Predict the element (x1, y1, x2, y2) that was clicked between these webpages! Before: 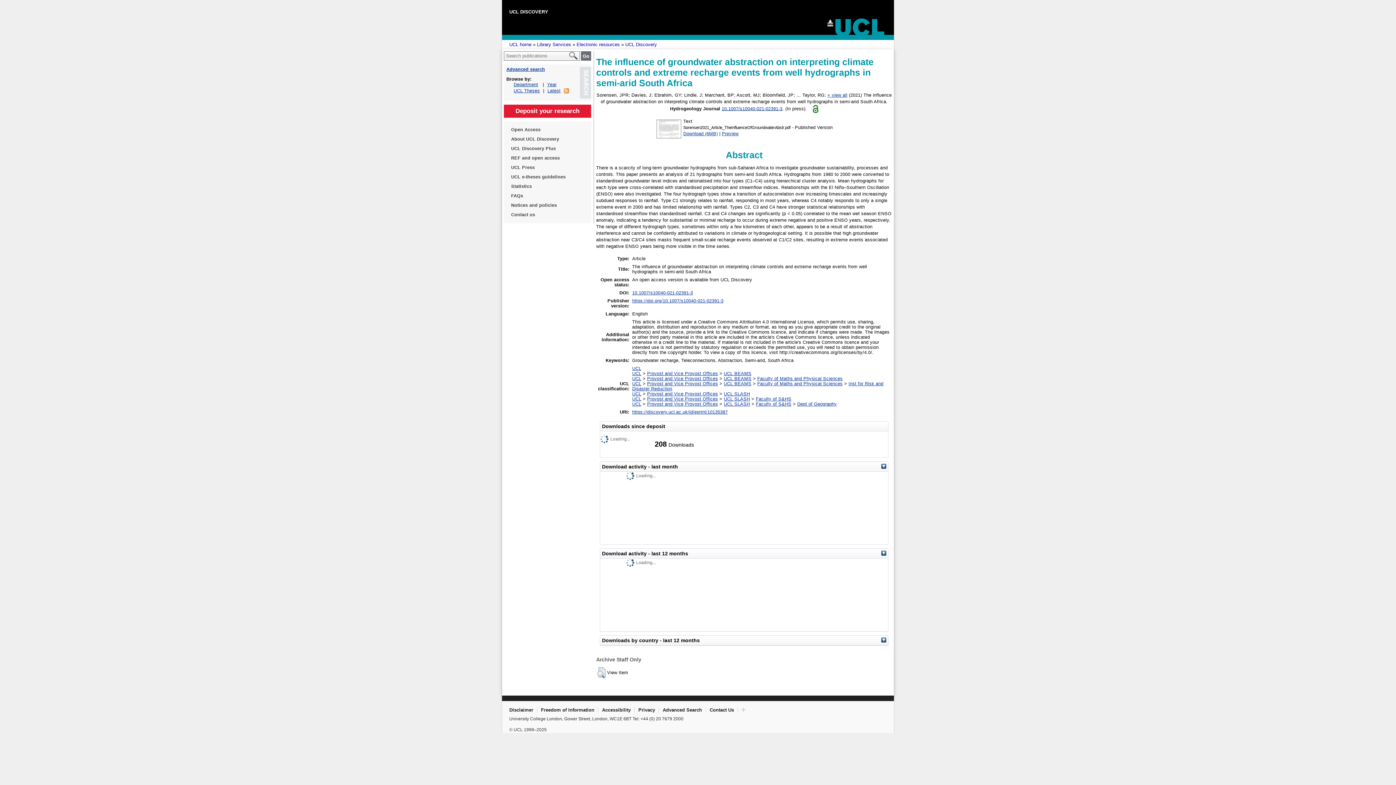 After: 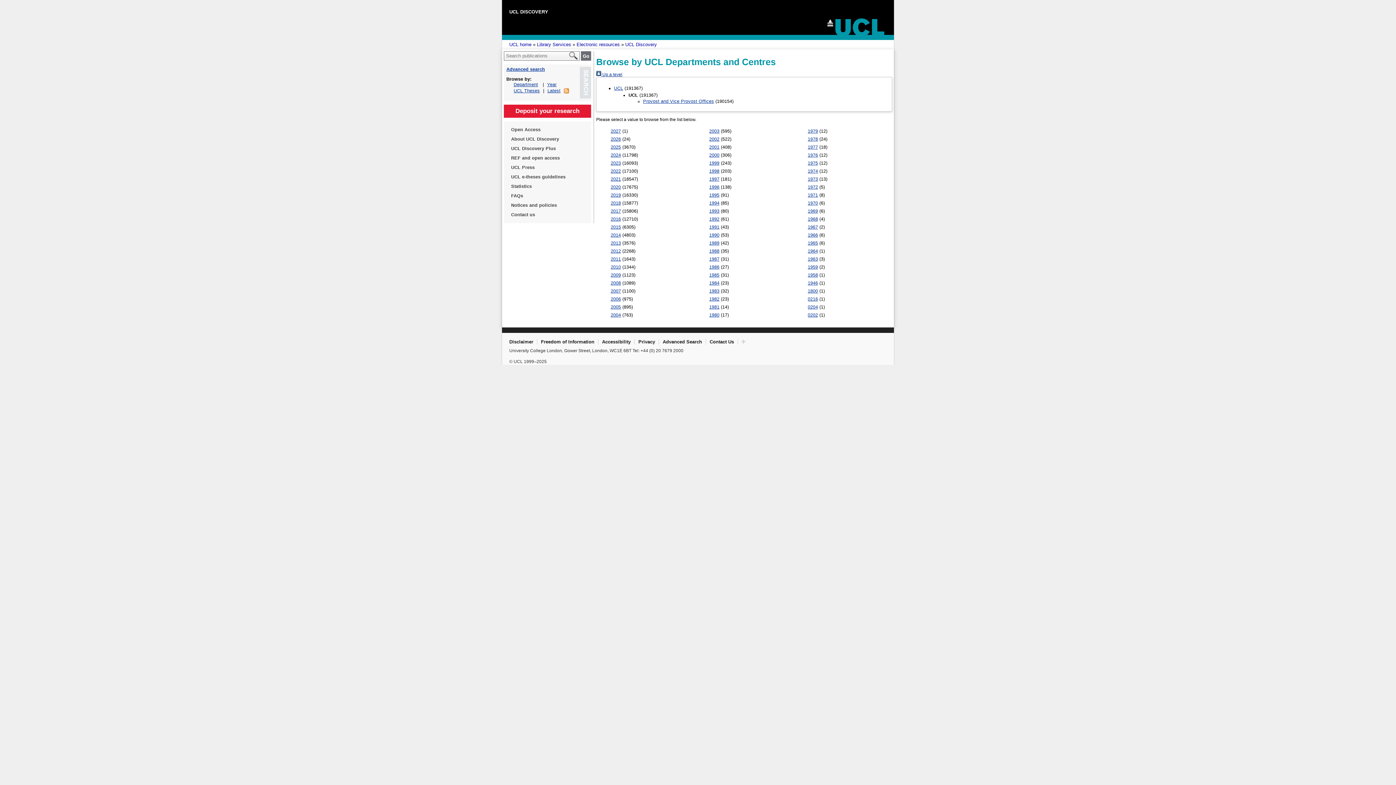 Action: bbox: (632, 381, 641, 386) label: UCL